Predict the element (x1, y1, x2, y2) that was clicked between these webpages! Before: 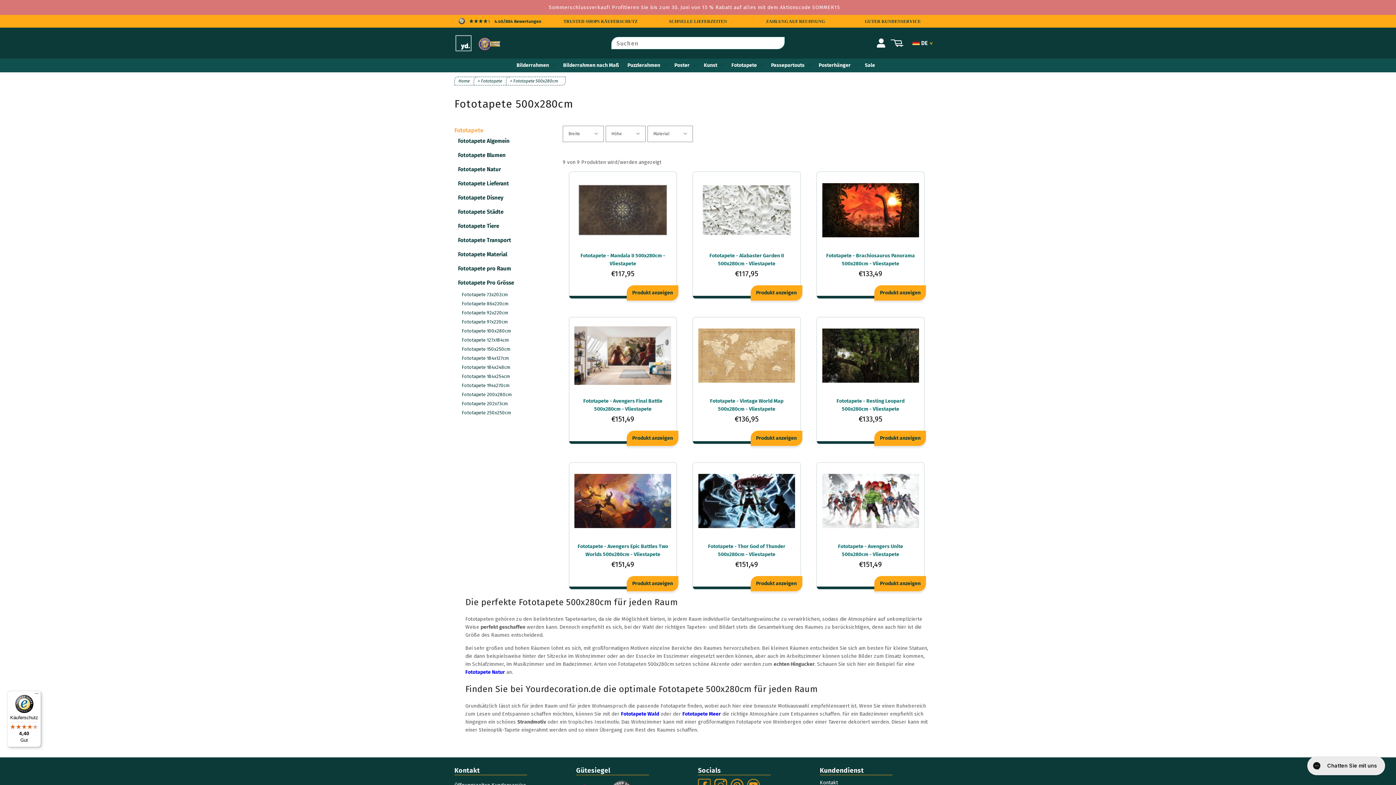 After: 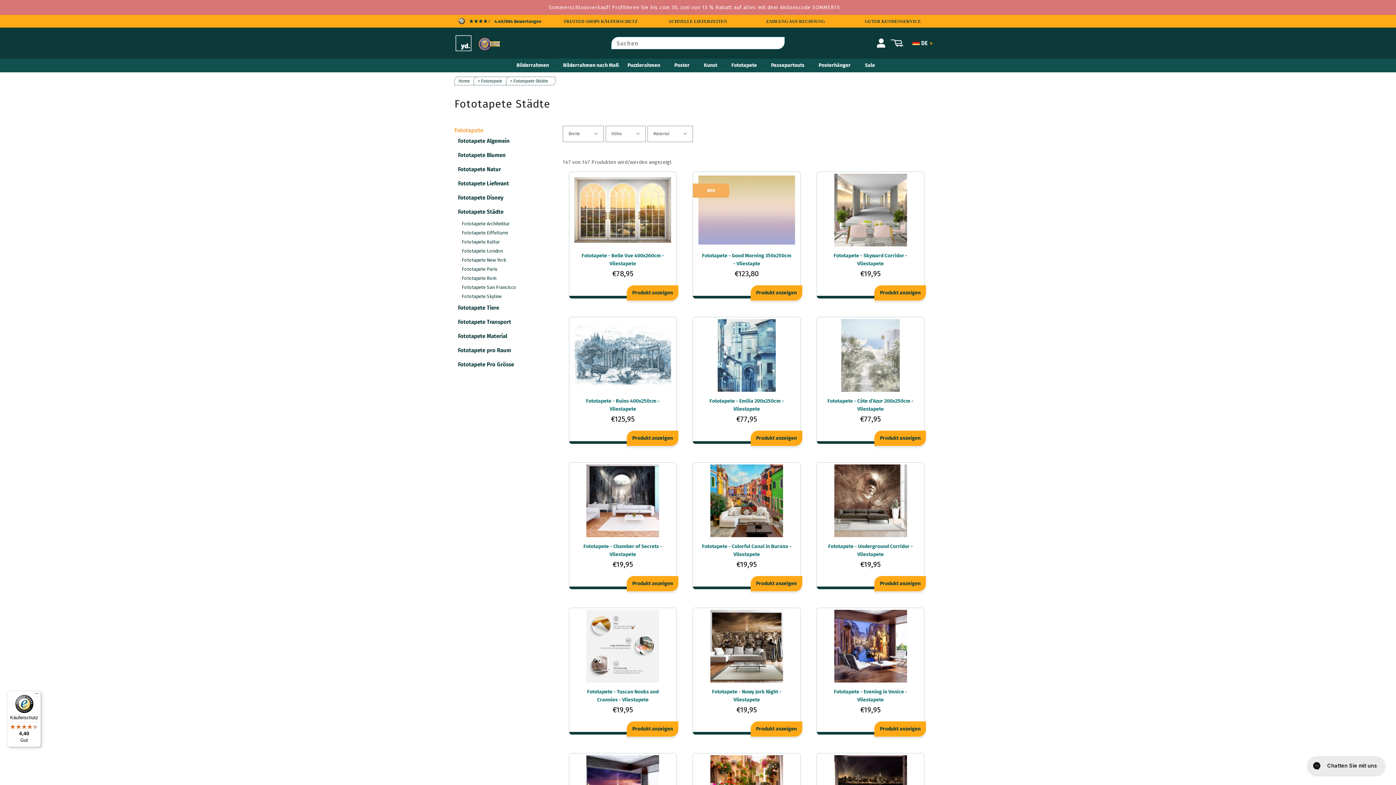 Action: label: Fototapete Städte bbox: (454, 209, 507, 215)